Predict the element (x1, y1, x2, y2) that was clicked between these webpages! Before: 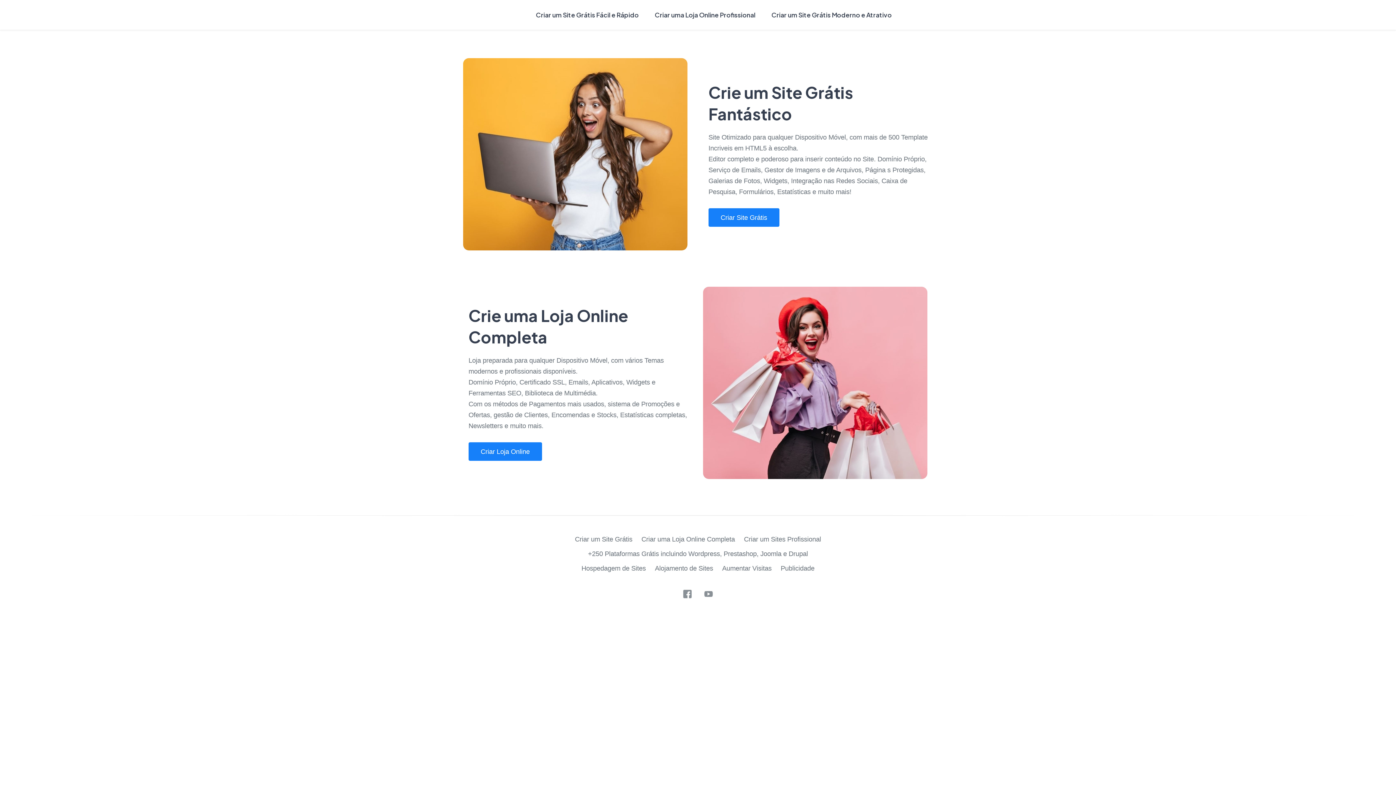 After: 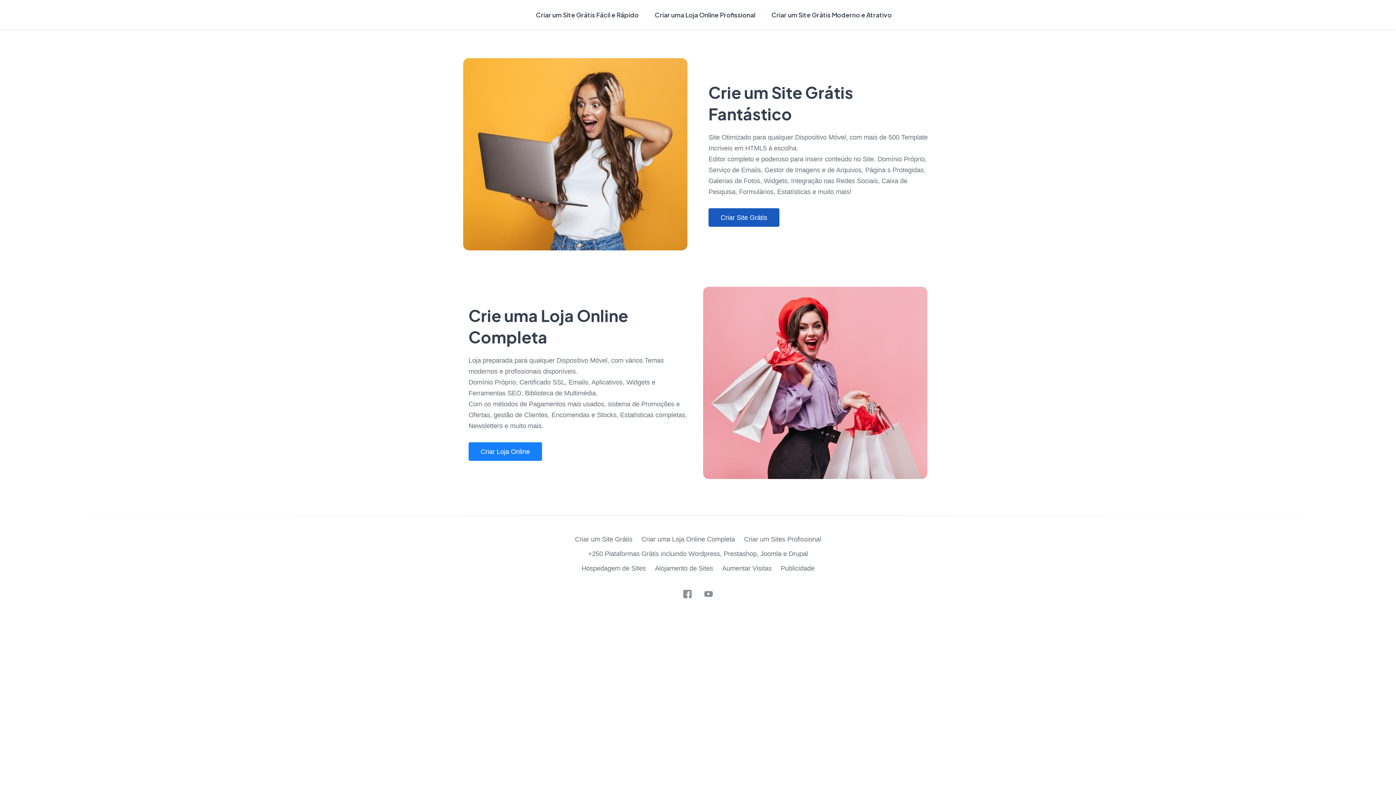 Action: bbox: (708, 208, 779, 227) label: Criar Site Grátis